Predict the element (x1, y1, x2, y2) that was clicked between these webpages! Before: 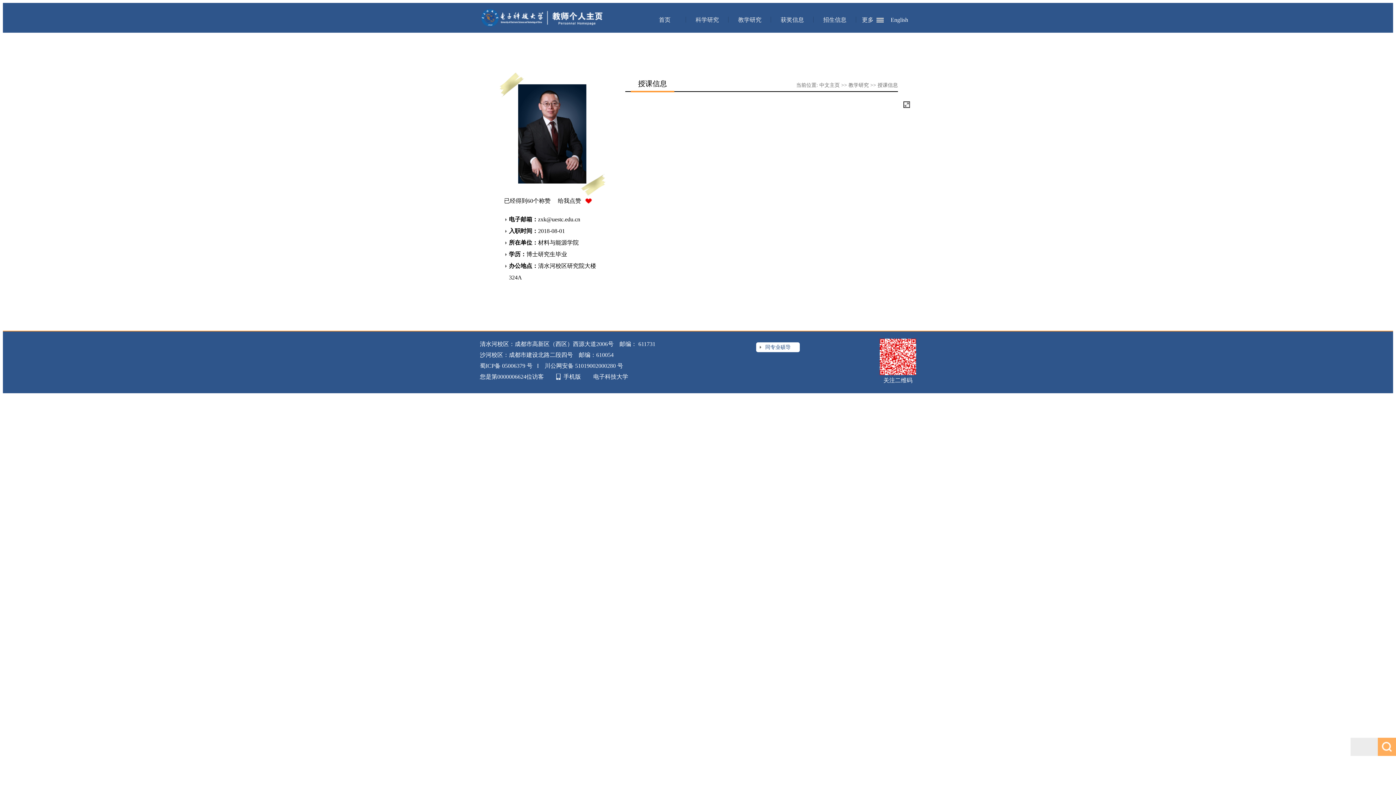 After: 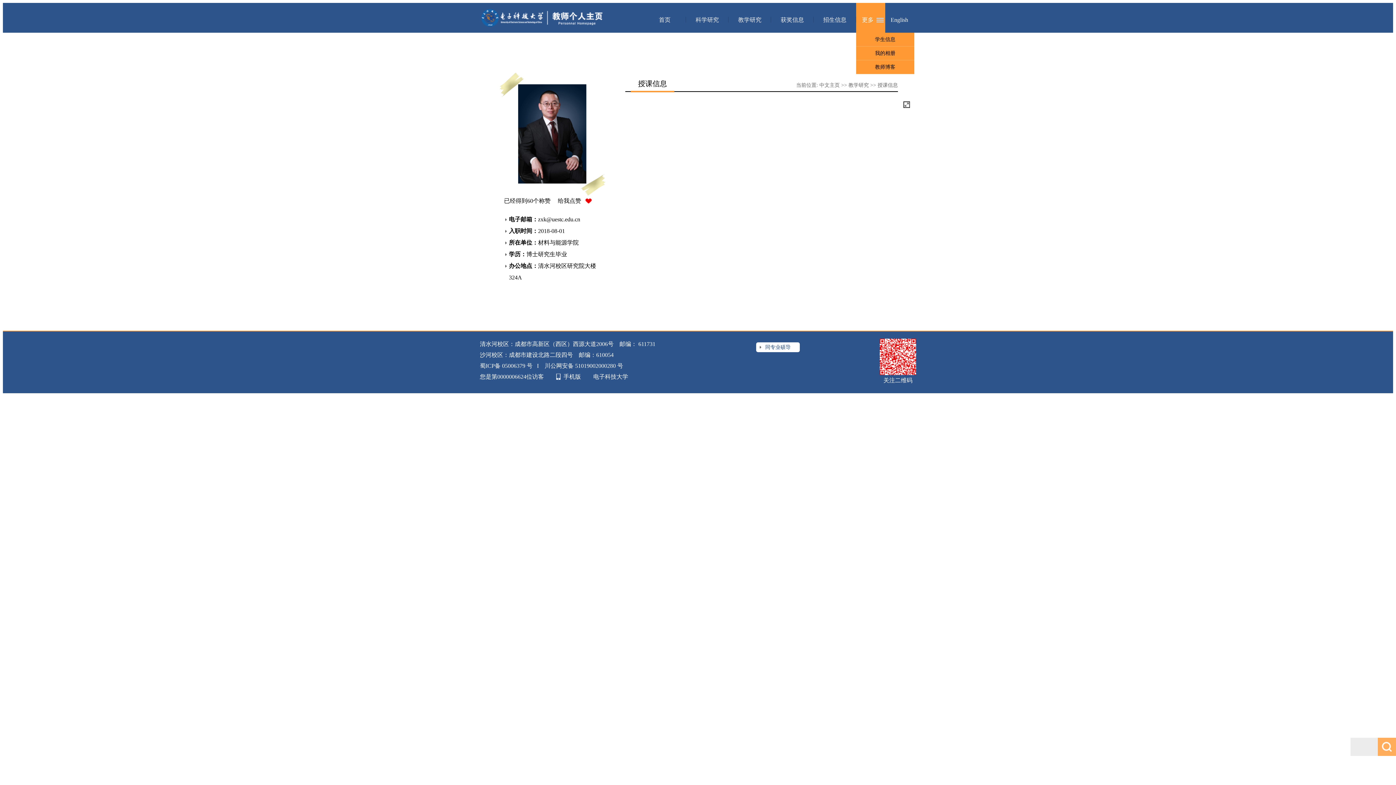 Action: label: 更多 bbox: (856, 2, 884, 32)